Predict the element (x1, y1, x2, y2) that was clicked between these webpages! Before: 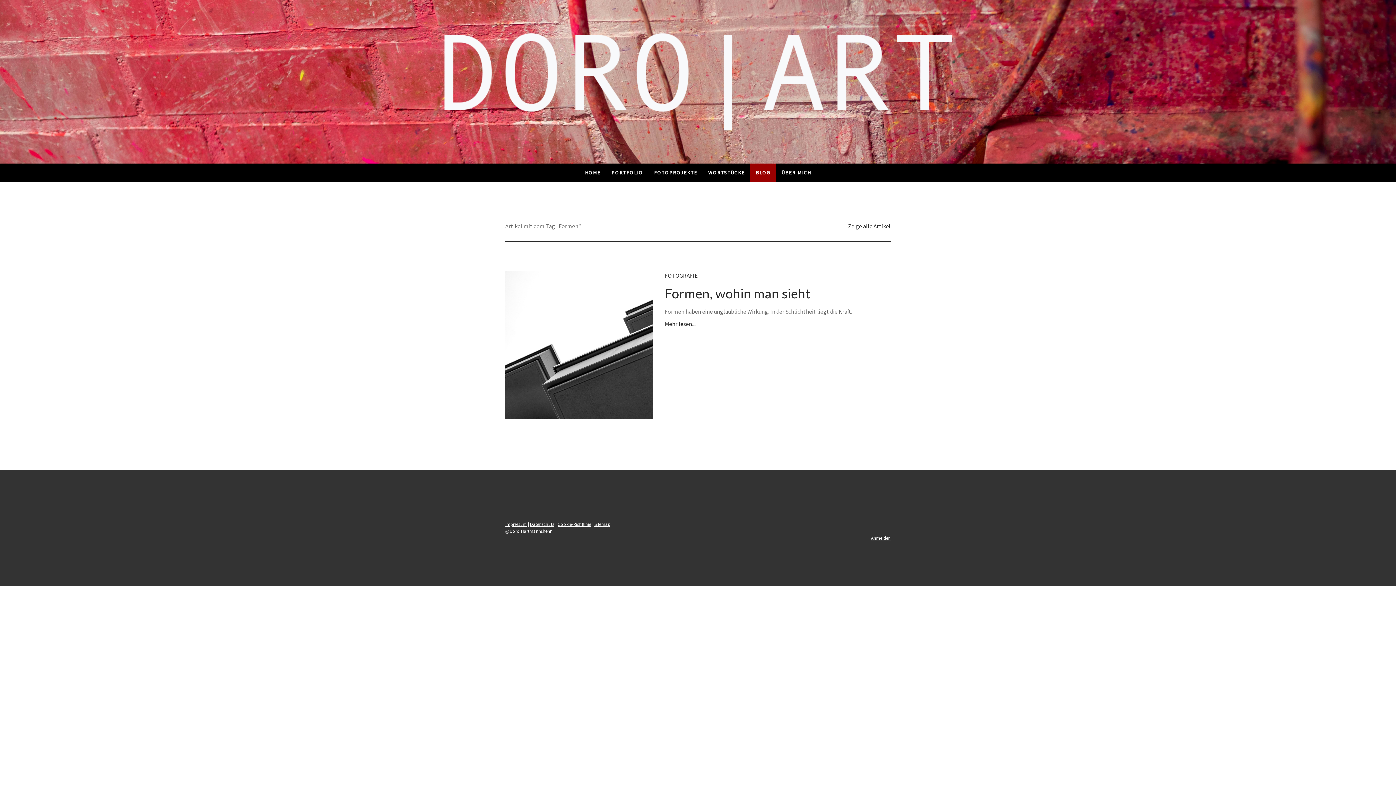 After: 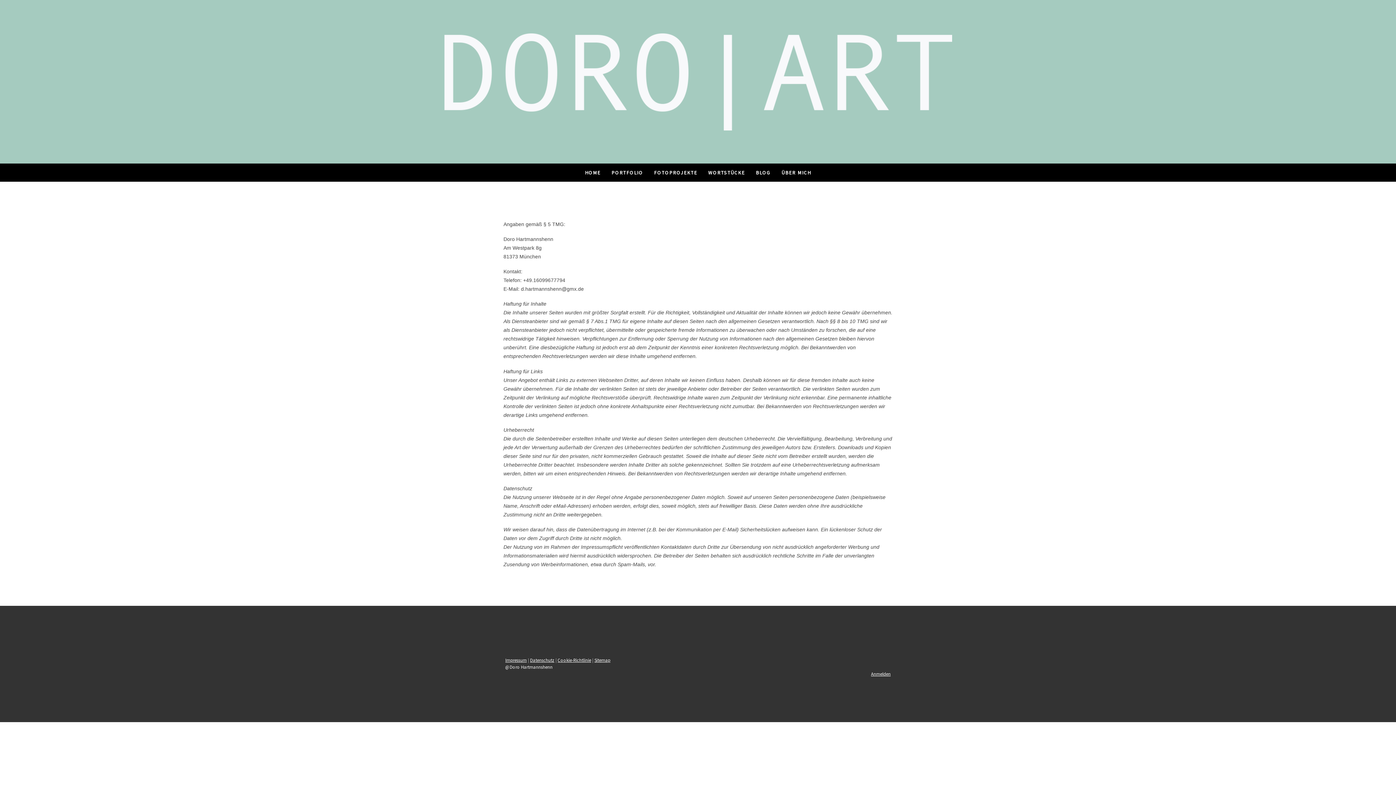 Action: label: Impressum bbox: (505, 521, 526, 527)